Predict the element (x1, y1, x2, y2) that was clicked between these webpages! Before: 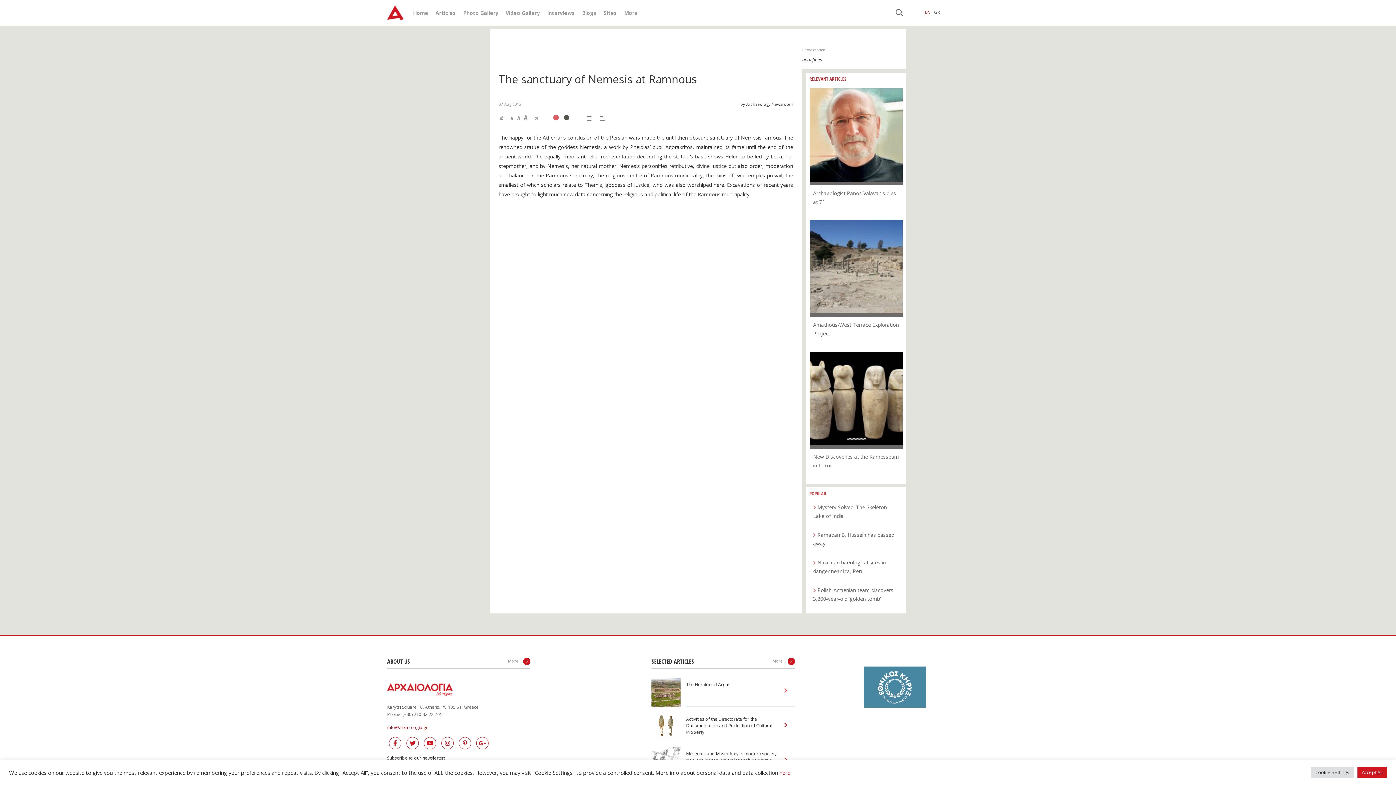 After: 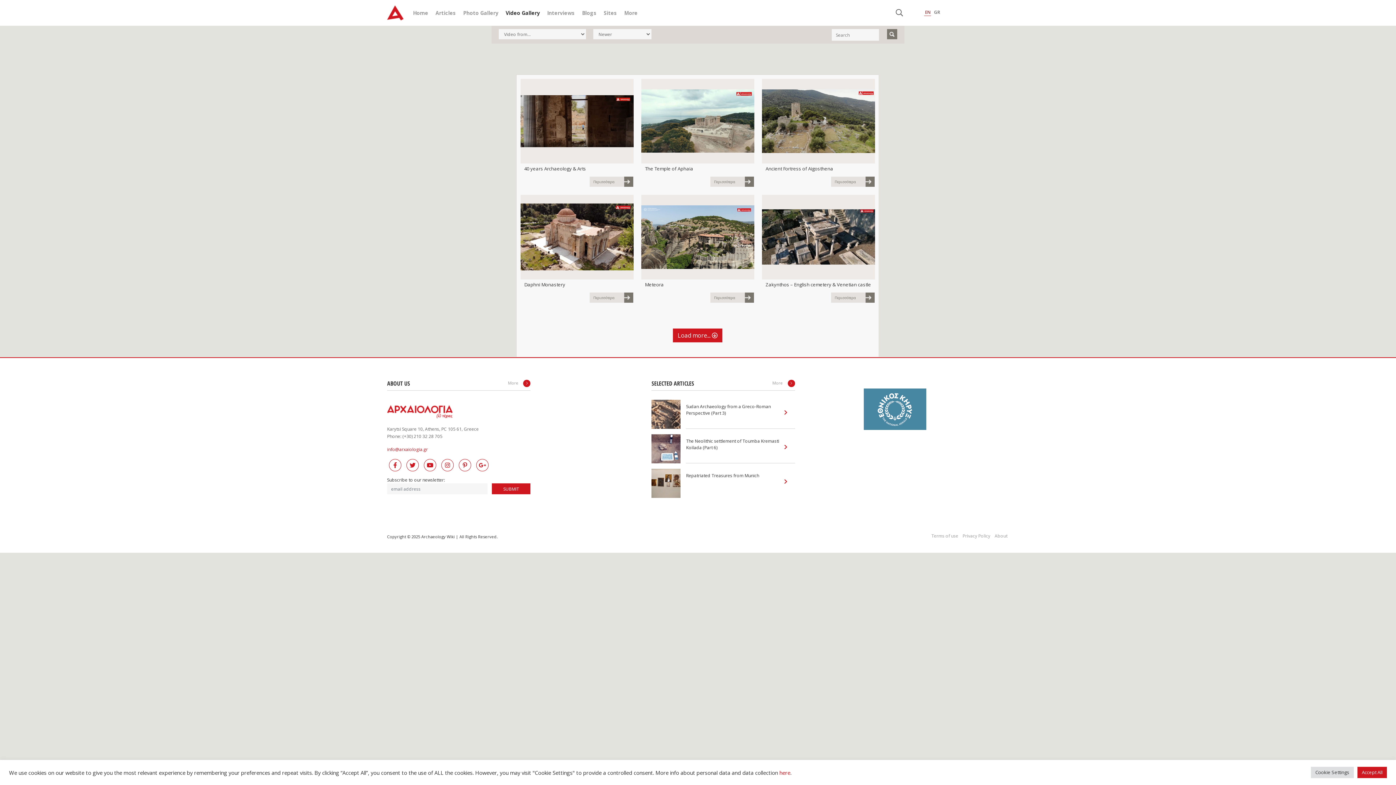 Action: bbox: (505, 9, 540, 16) label: Video Gallery